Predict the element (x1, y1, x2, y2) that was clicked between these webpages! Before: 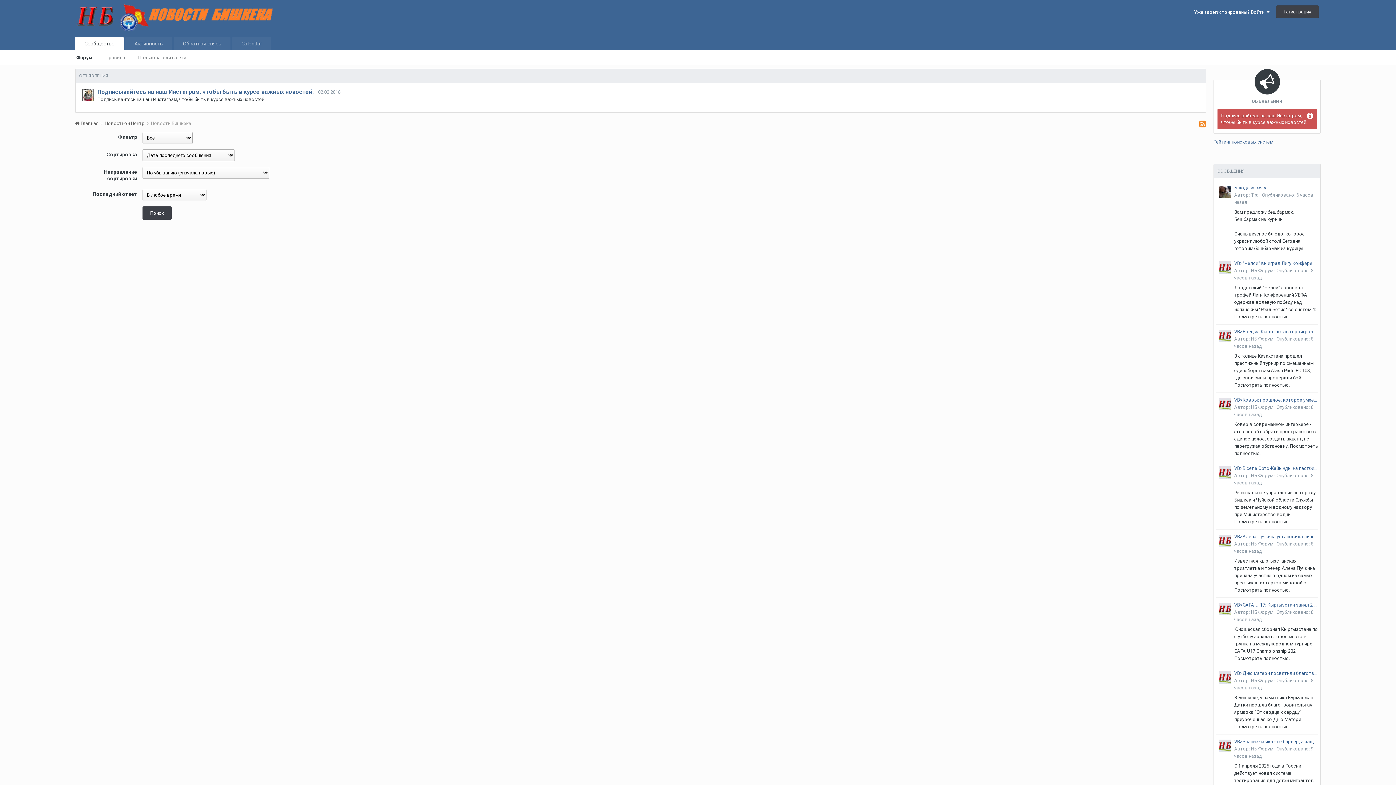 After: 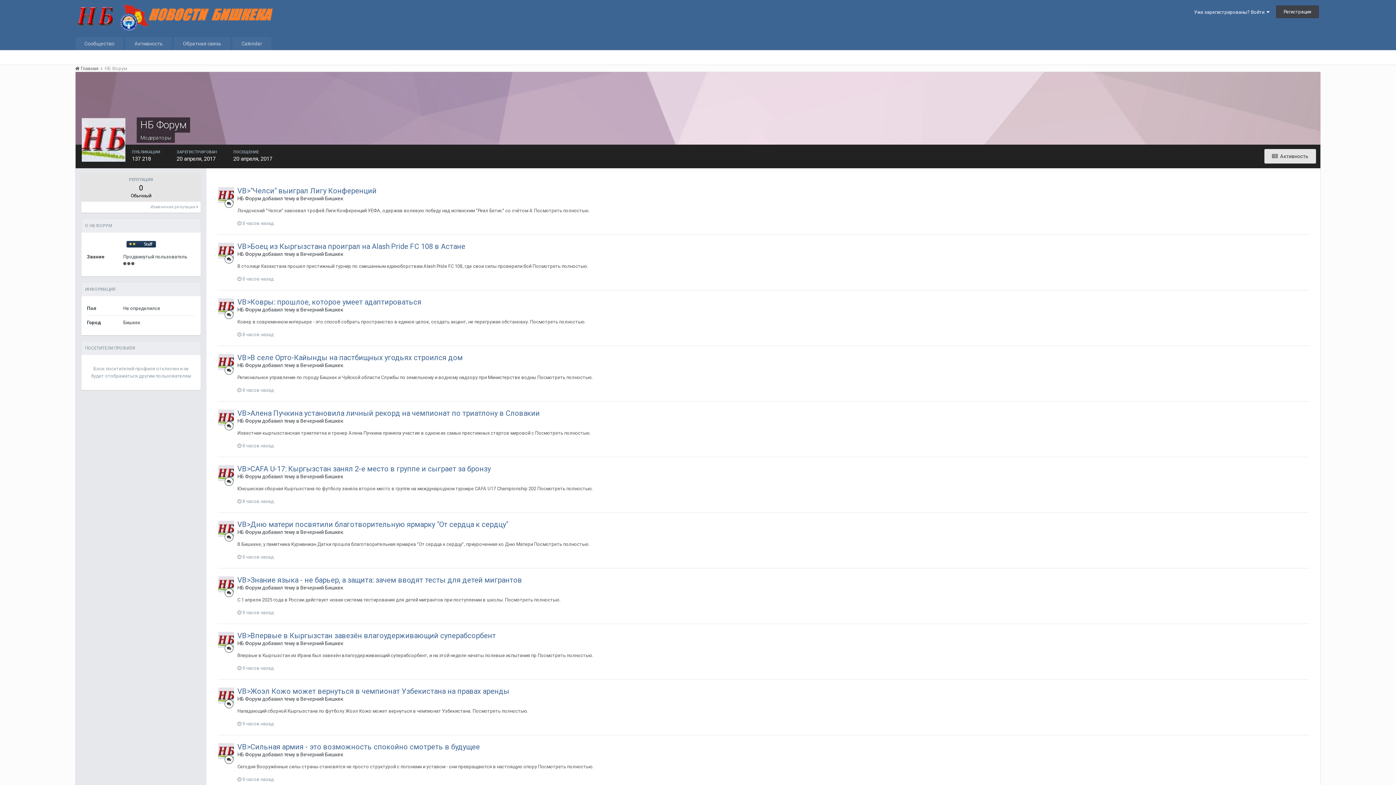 Action: bbox: (1218, 398, 1231, 410)